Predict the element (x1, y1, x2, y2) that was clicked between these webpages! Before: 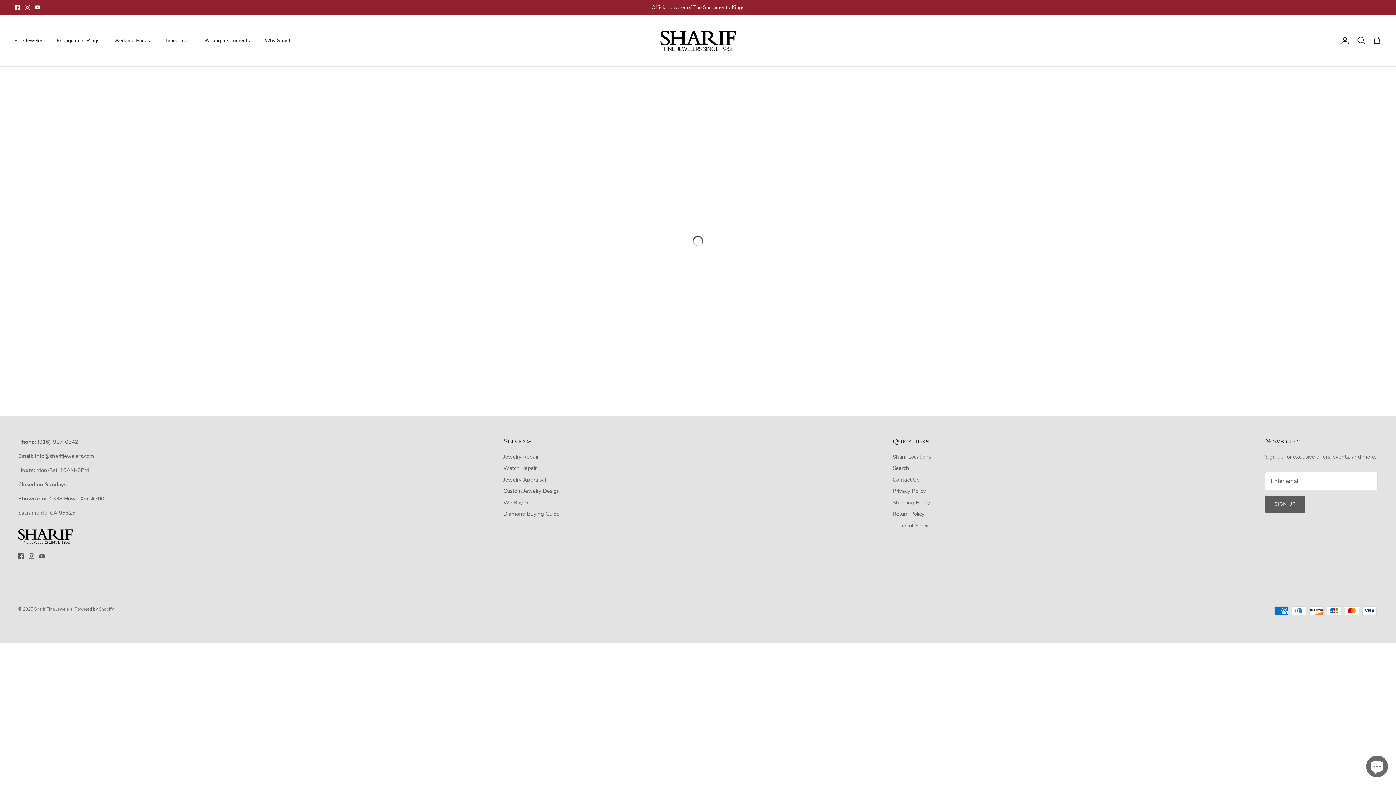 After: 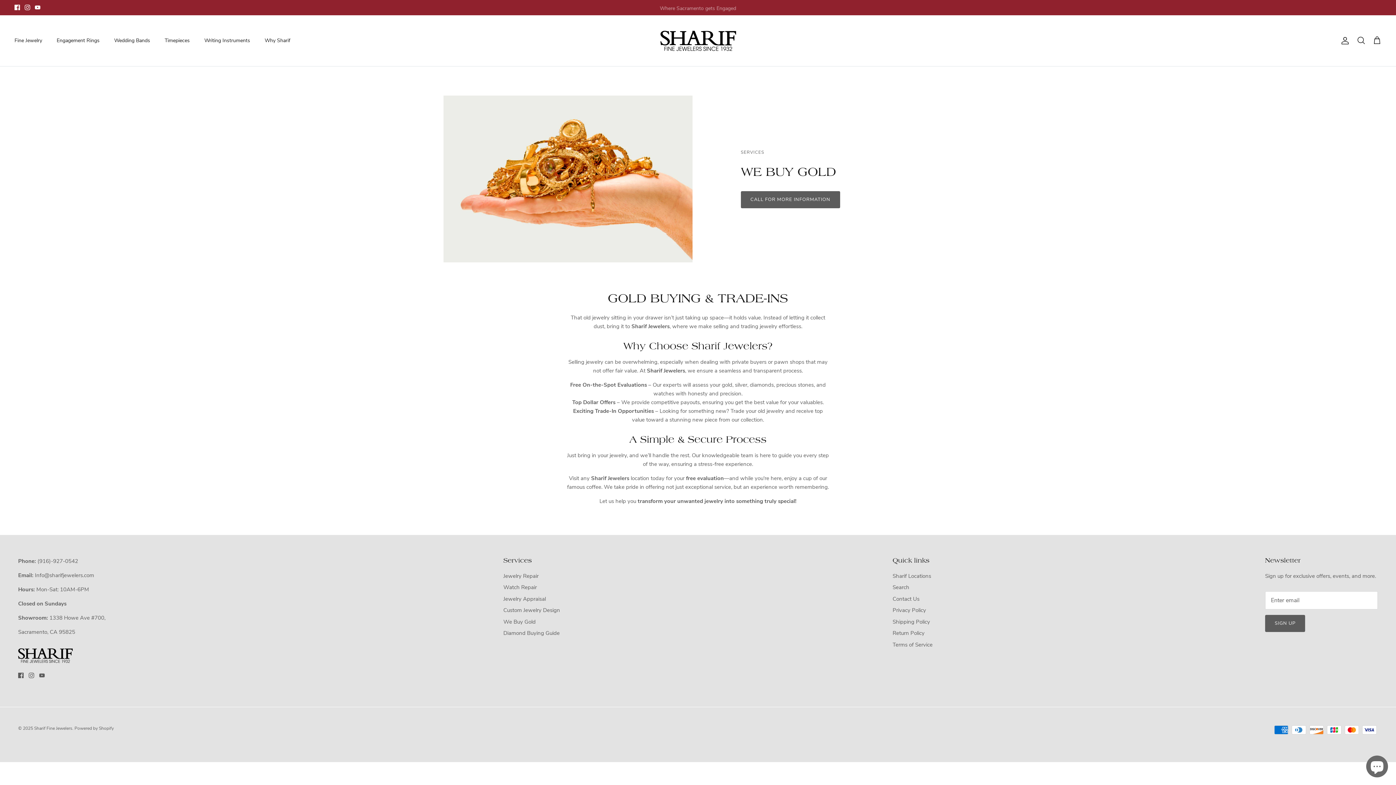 Action: label: We Buy Gold bbox: (503, 499, 535, 506)